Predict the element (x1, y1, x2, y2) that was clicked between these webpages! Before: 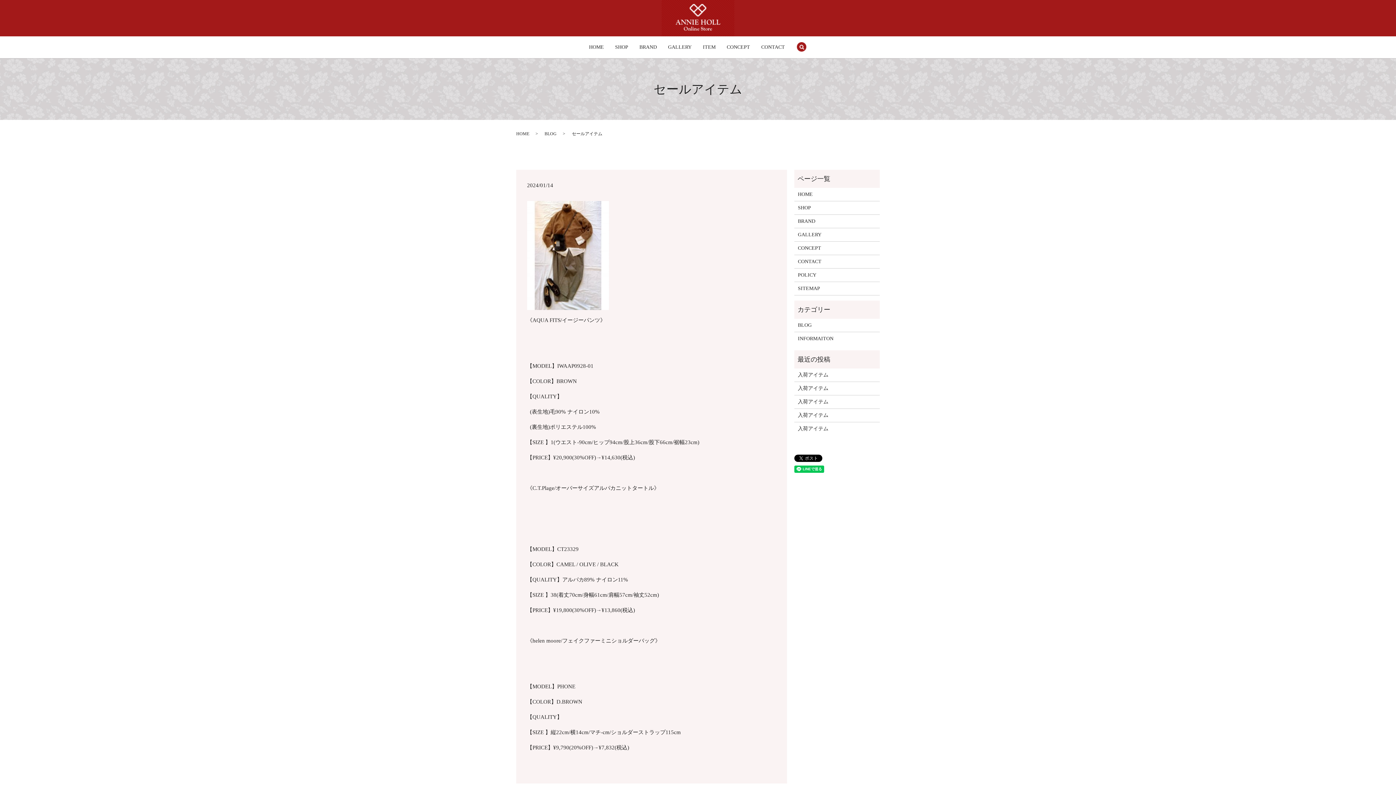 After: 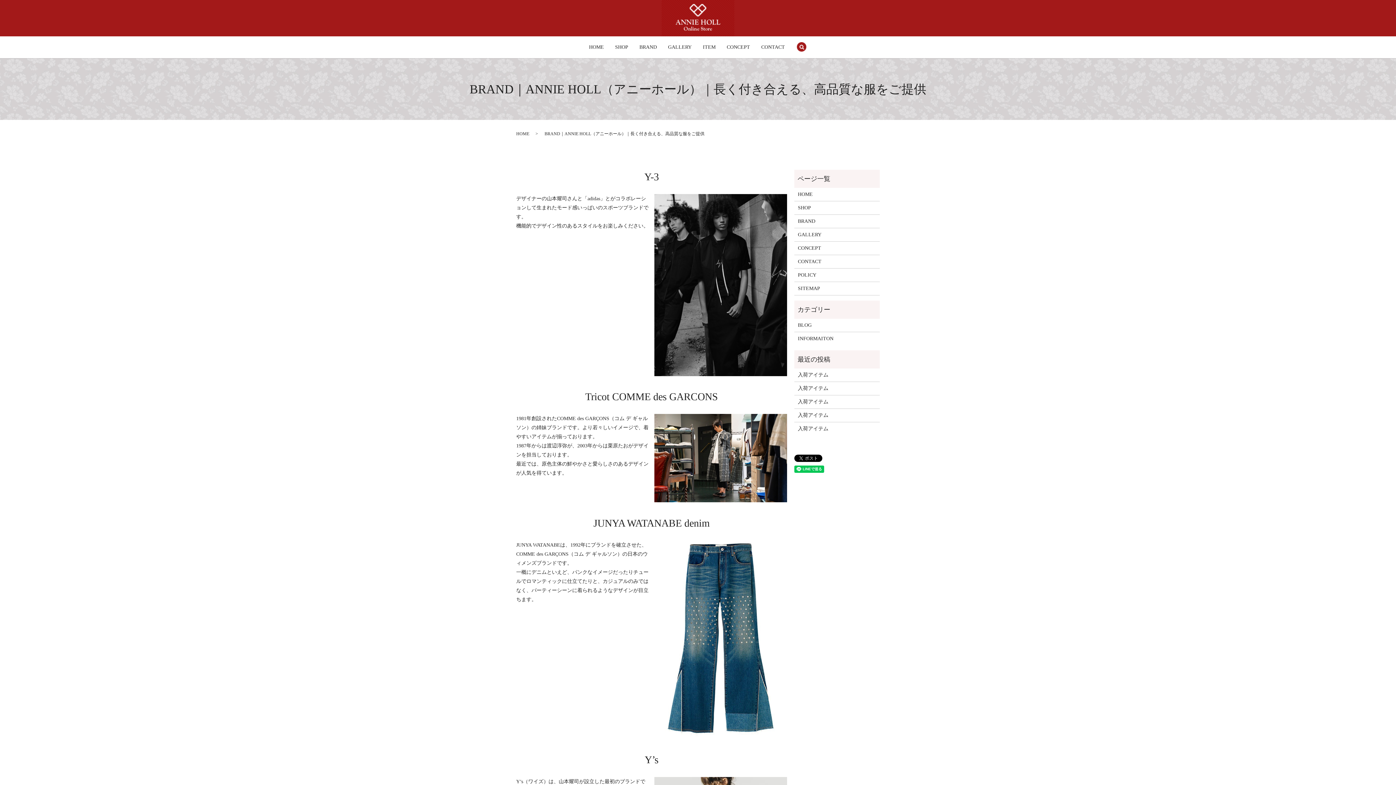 Action: bbox: (639, 41, 657, 53) label: BRAND